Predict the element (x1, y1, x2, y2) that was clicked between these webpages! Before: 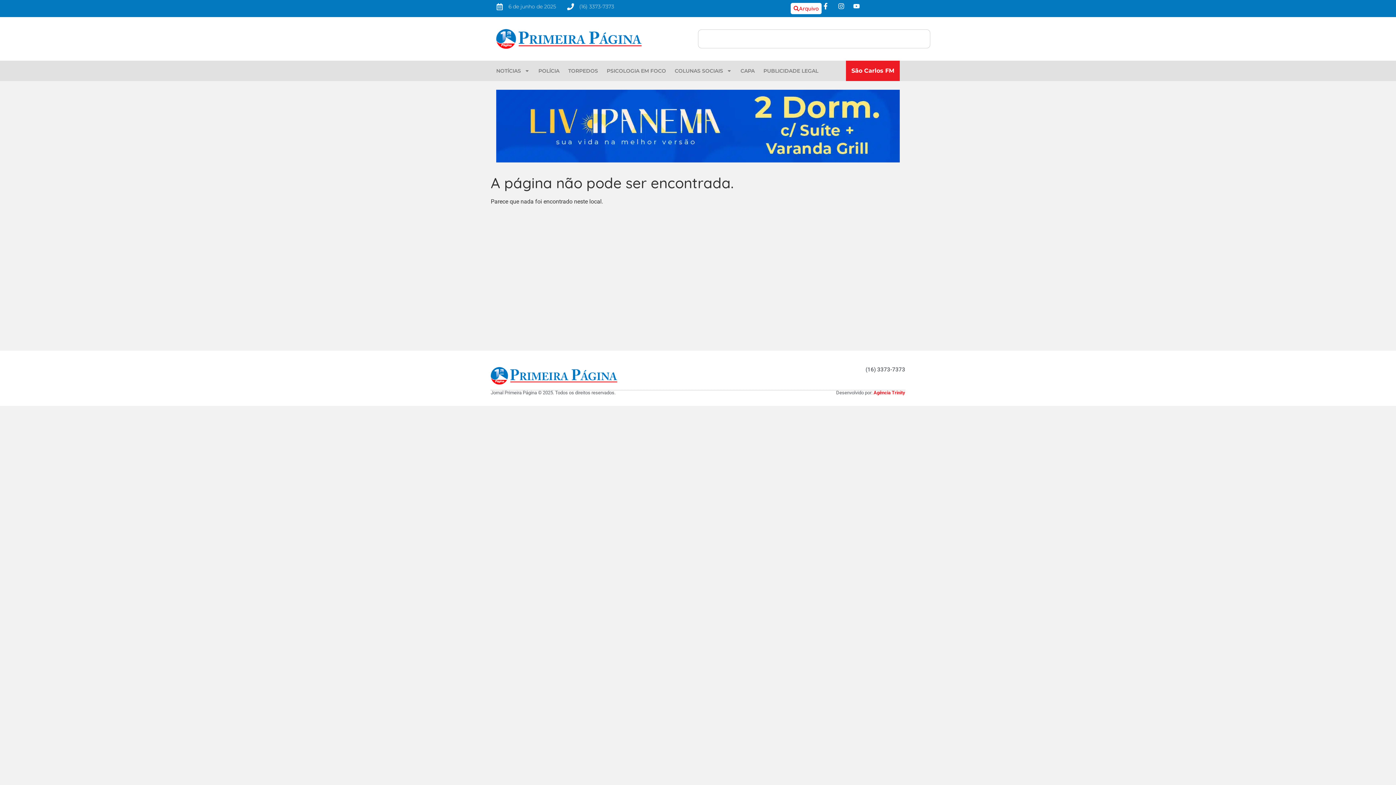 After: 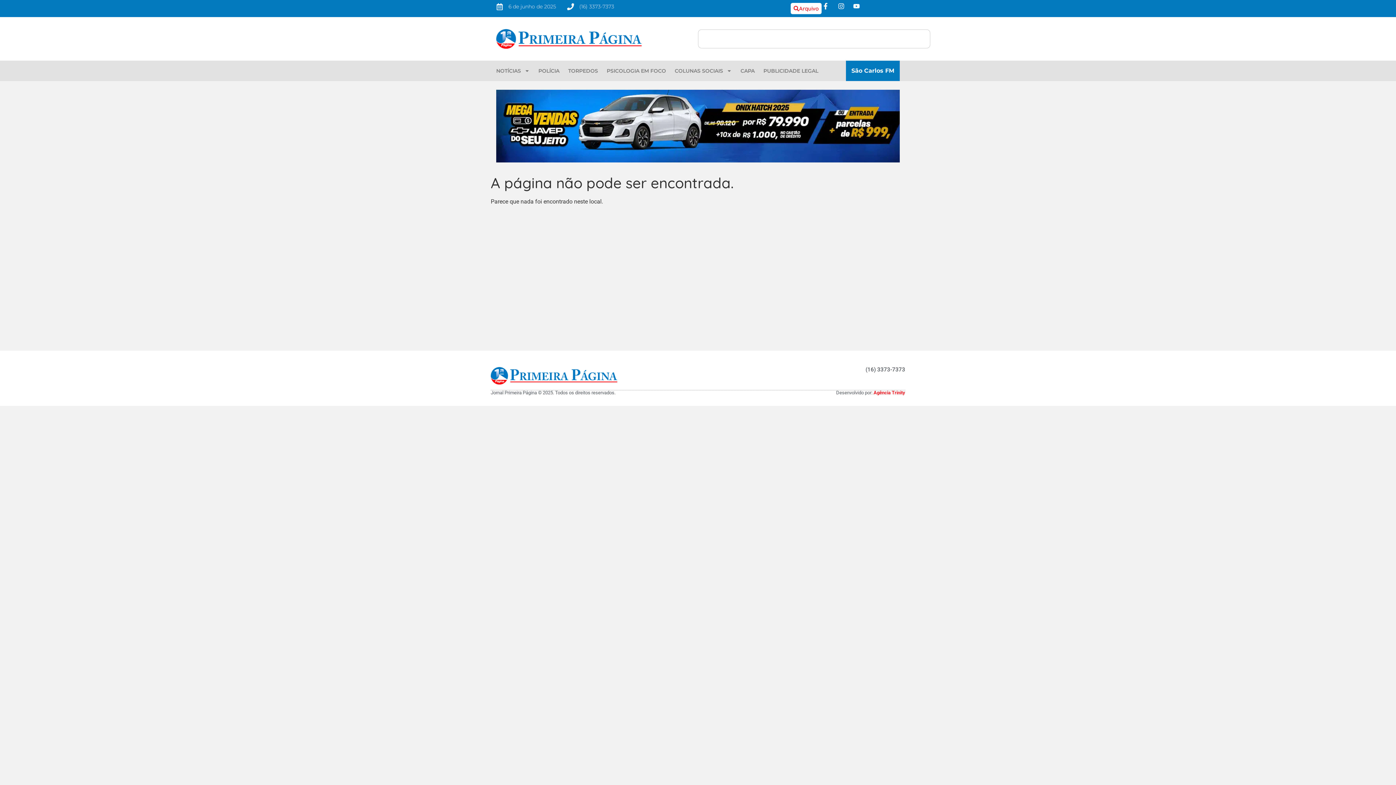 Action: bbox: (846, 60, 900, 81) label: São Carlos FM